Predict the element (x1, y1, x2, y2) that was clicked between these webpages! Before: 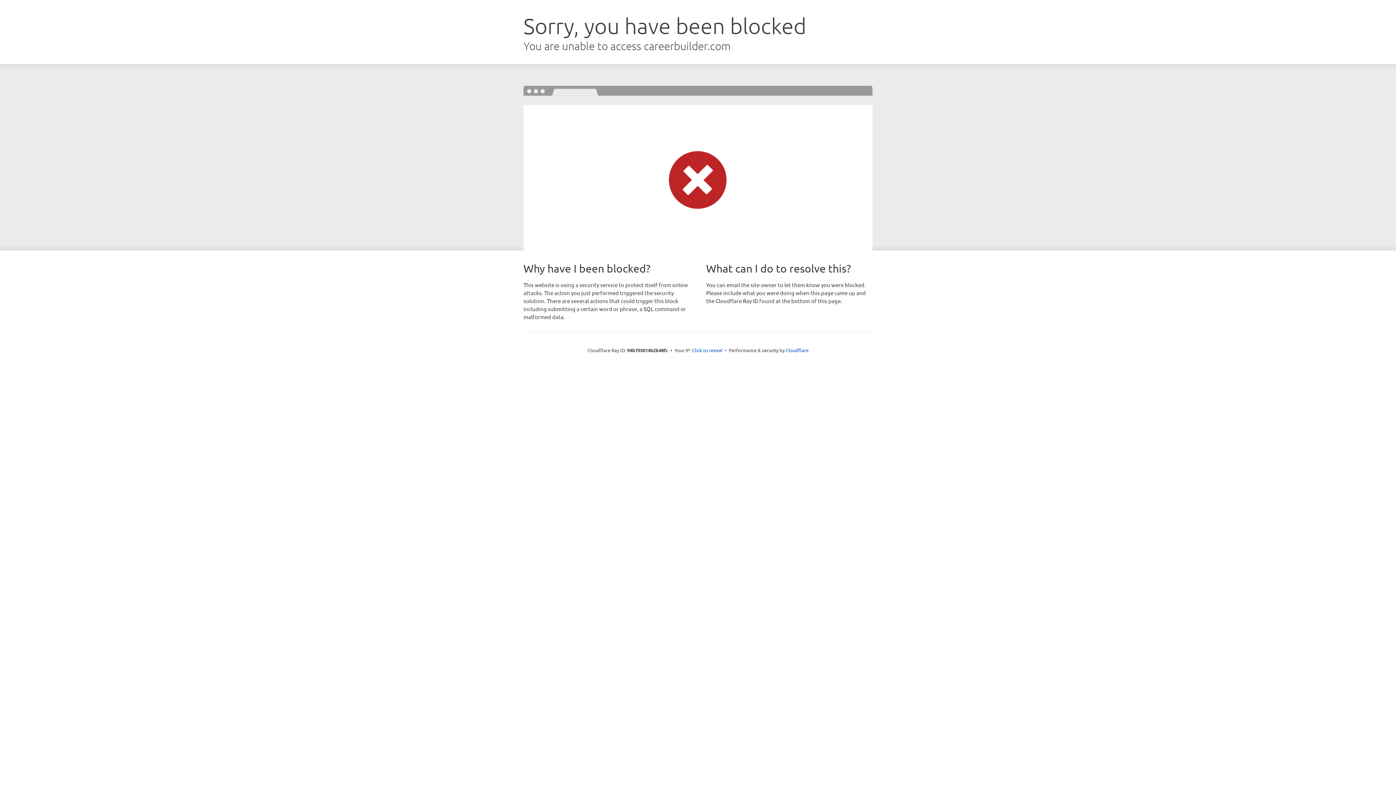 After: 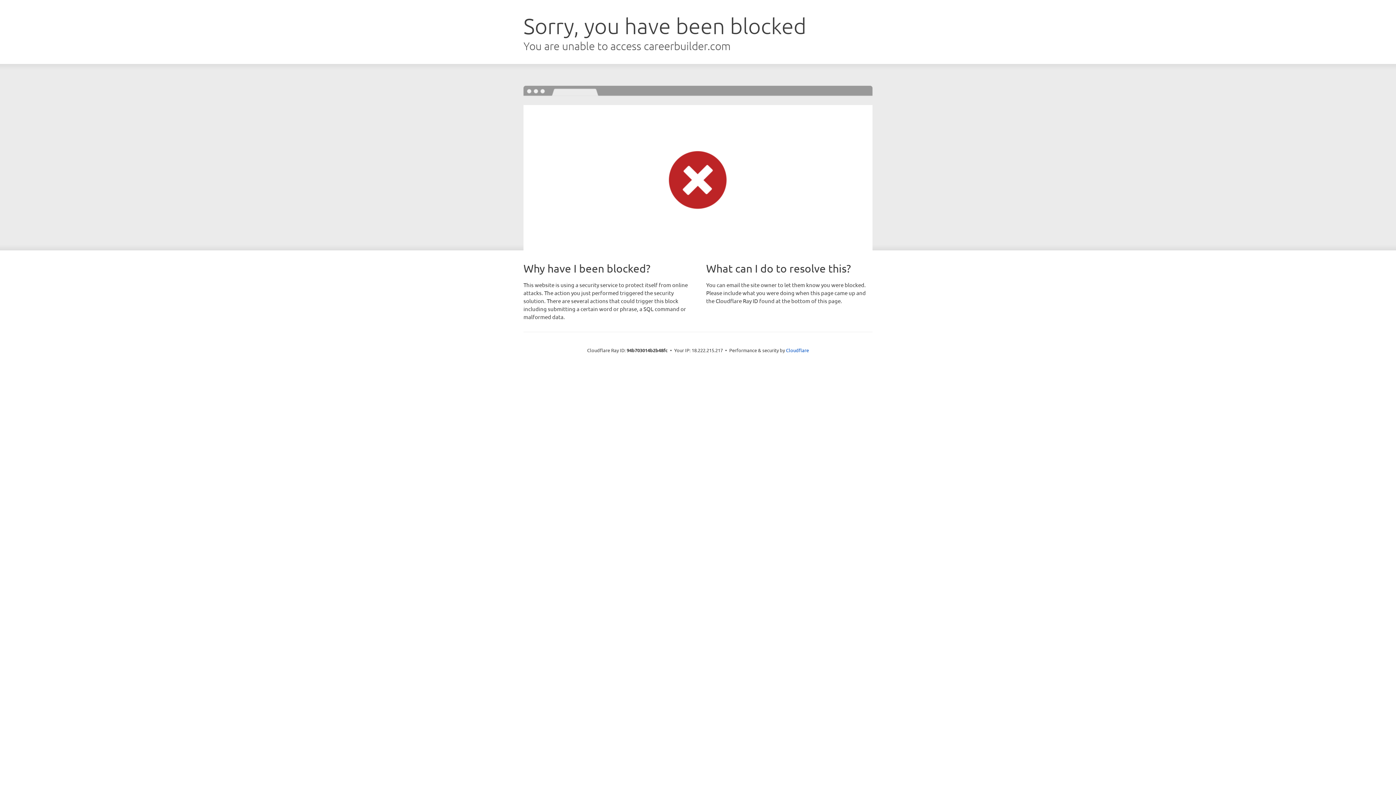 Action: bbox: (692, 346, 722, 353) label: Click to reveal